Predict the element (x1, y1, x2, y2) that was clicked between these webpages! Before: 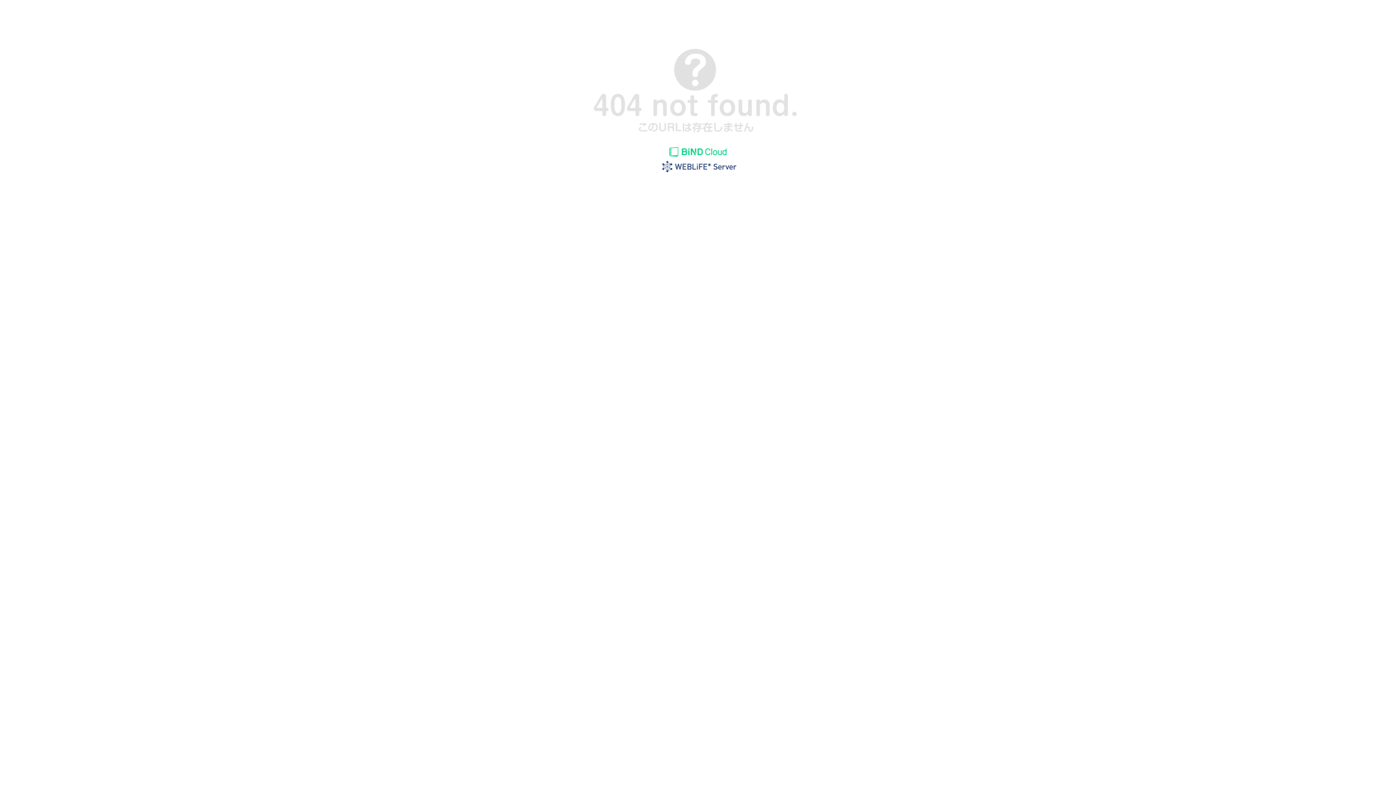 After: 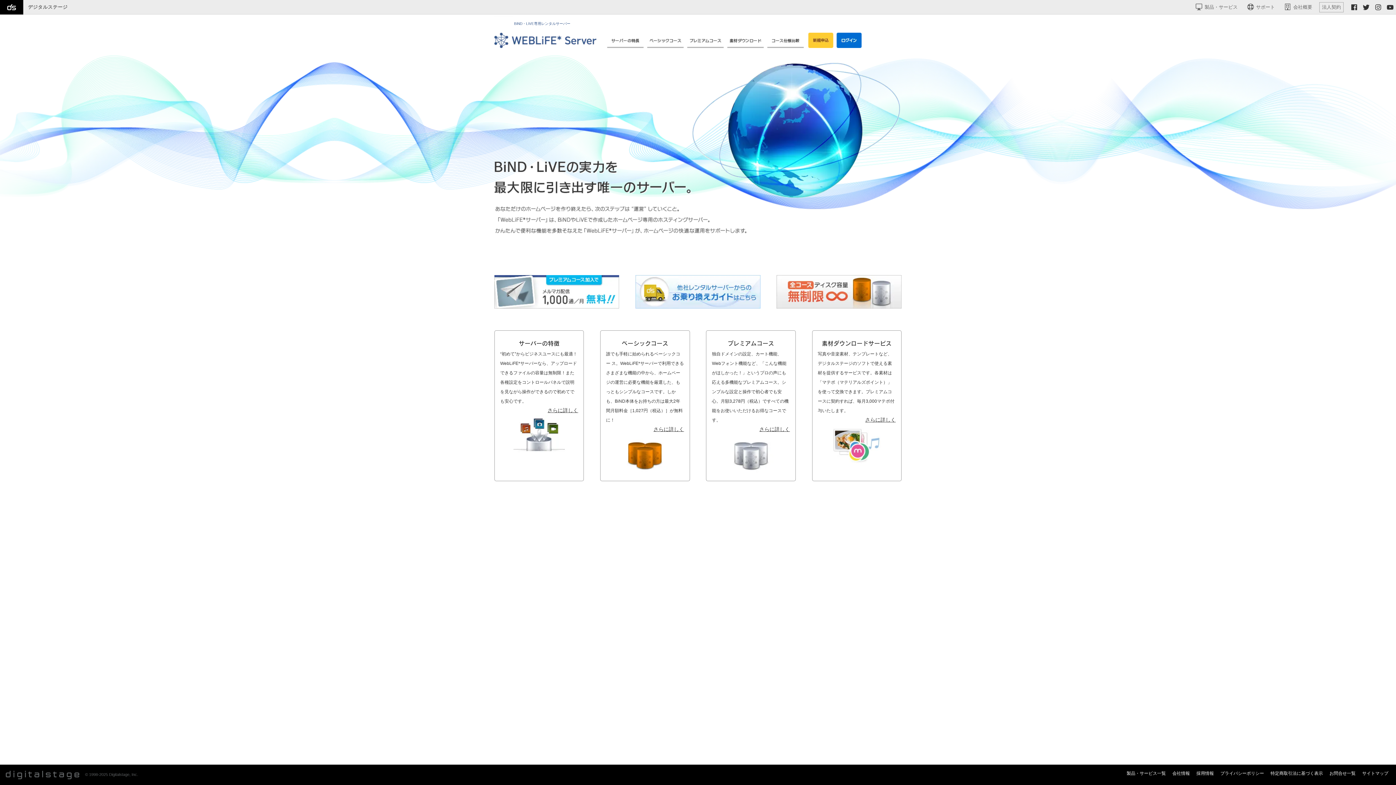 Action: bbox: (655, 169, 740, 175)